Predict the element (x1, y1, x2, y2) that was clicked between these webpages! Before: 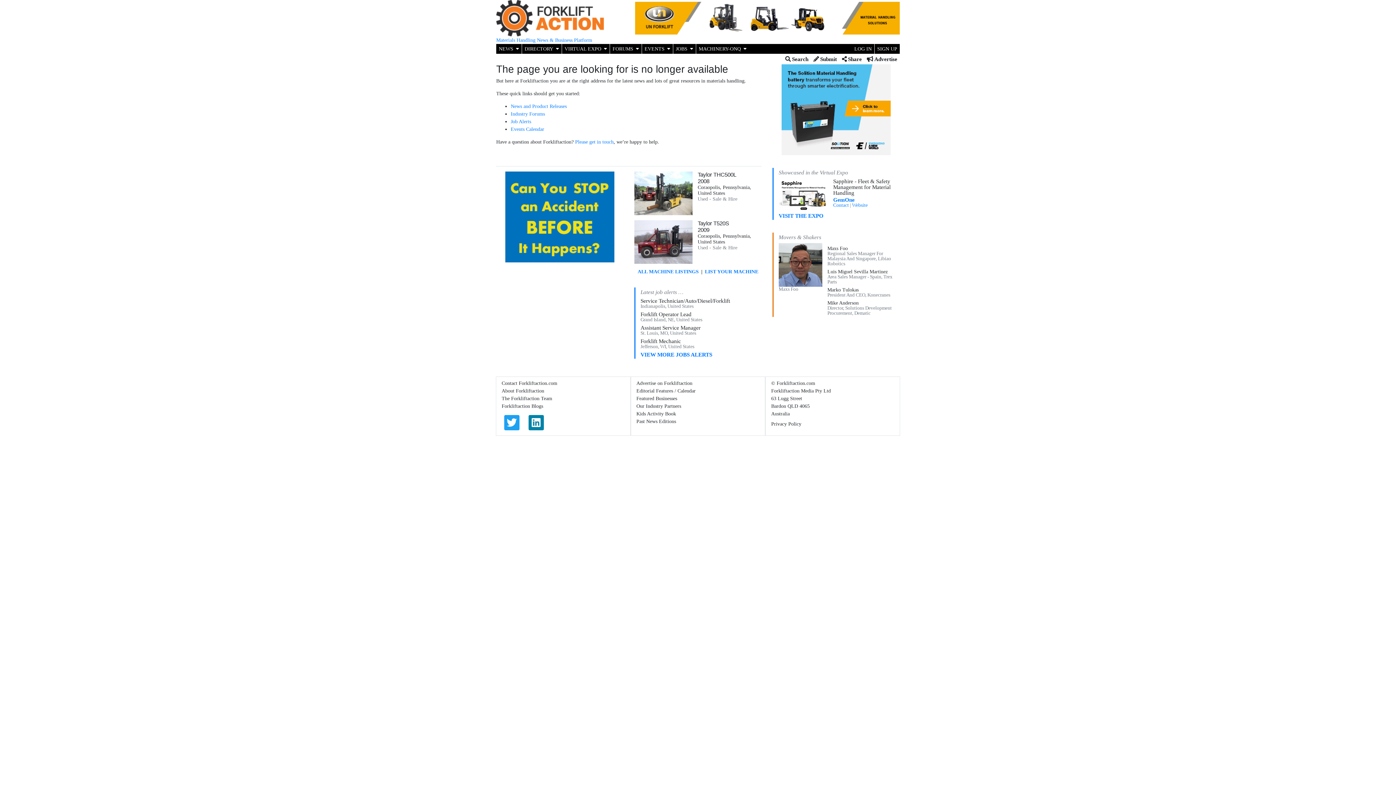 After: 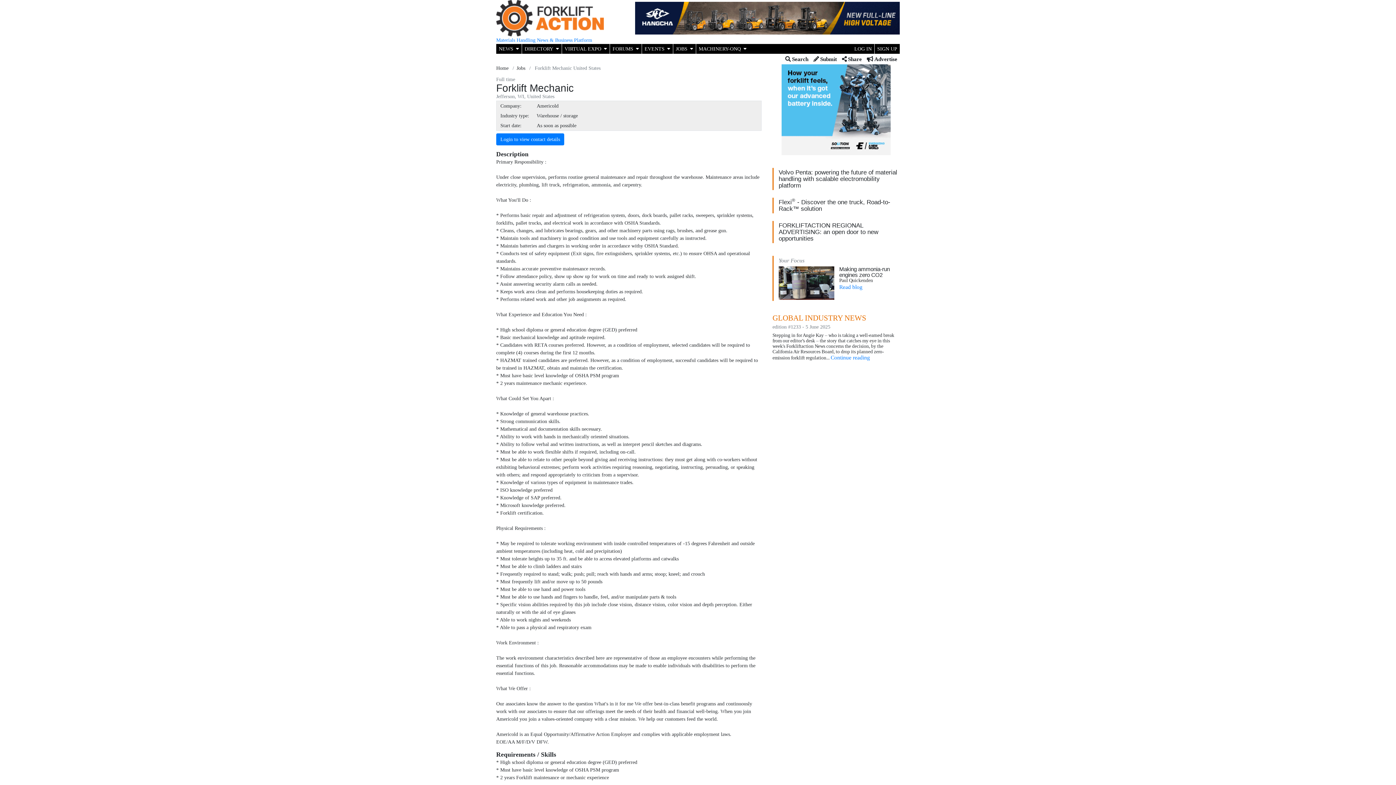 Action: label: Forklift Mechanic bbox: (640, 338, 681, 344)